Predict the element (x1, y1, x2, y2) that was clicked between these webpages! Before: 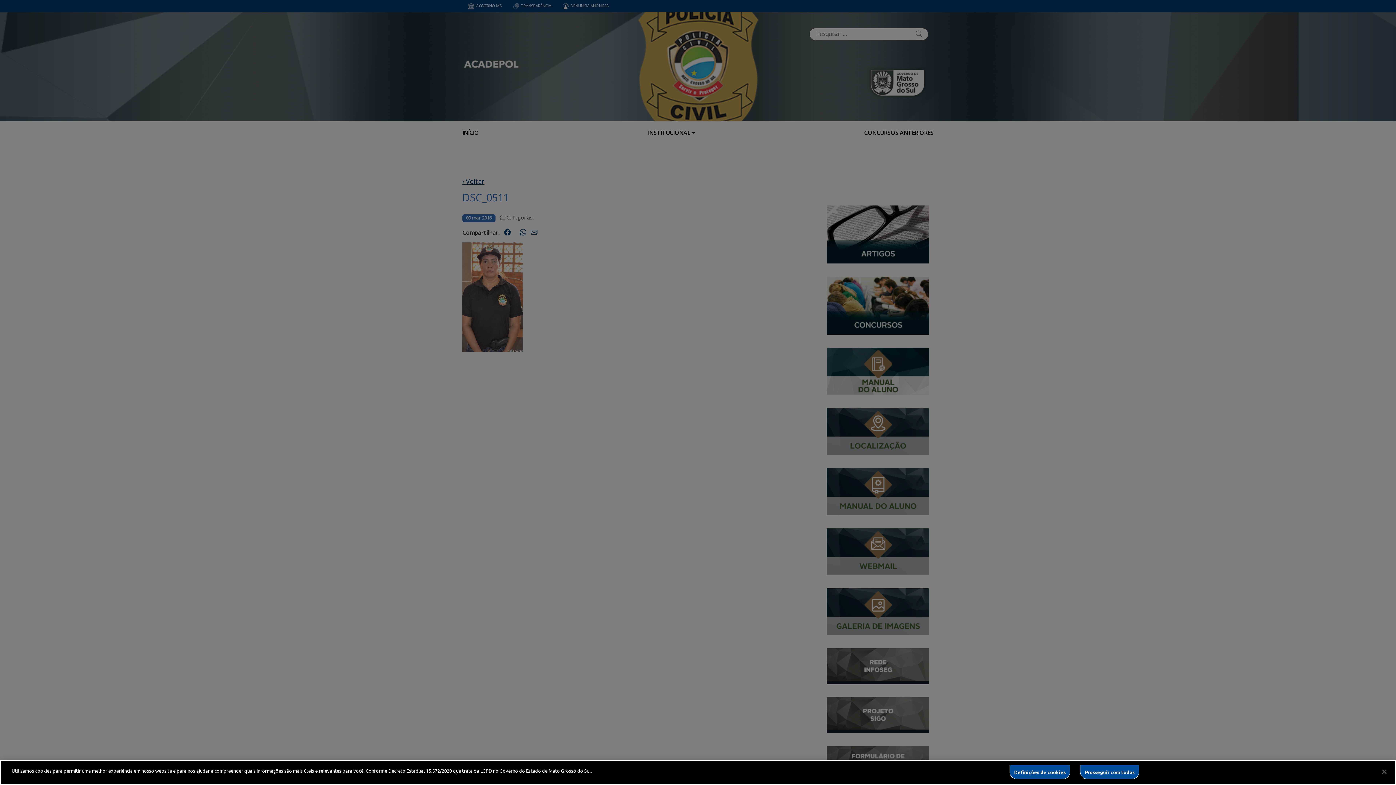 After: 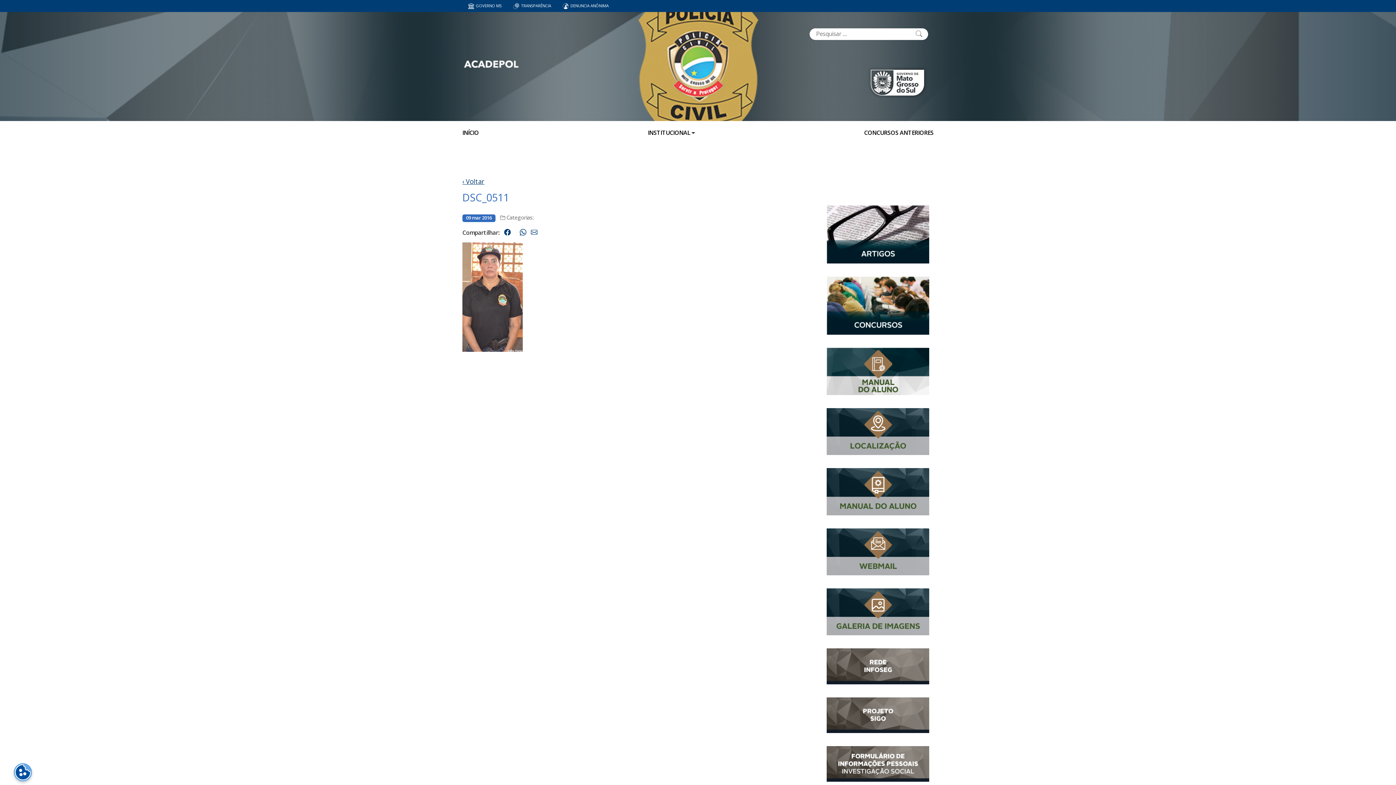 Action: bbox: (1080, 765, 1139, 779) label: Prosseguir com todos